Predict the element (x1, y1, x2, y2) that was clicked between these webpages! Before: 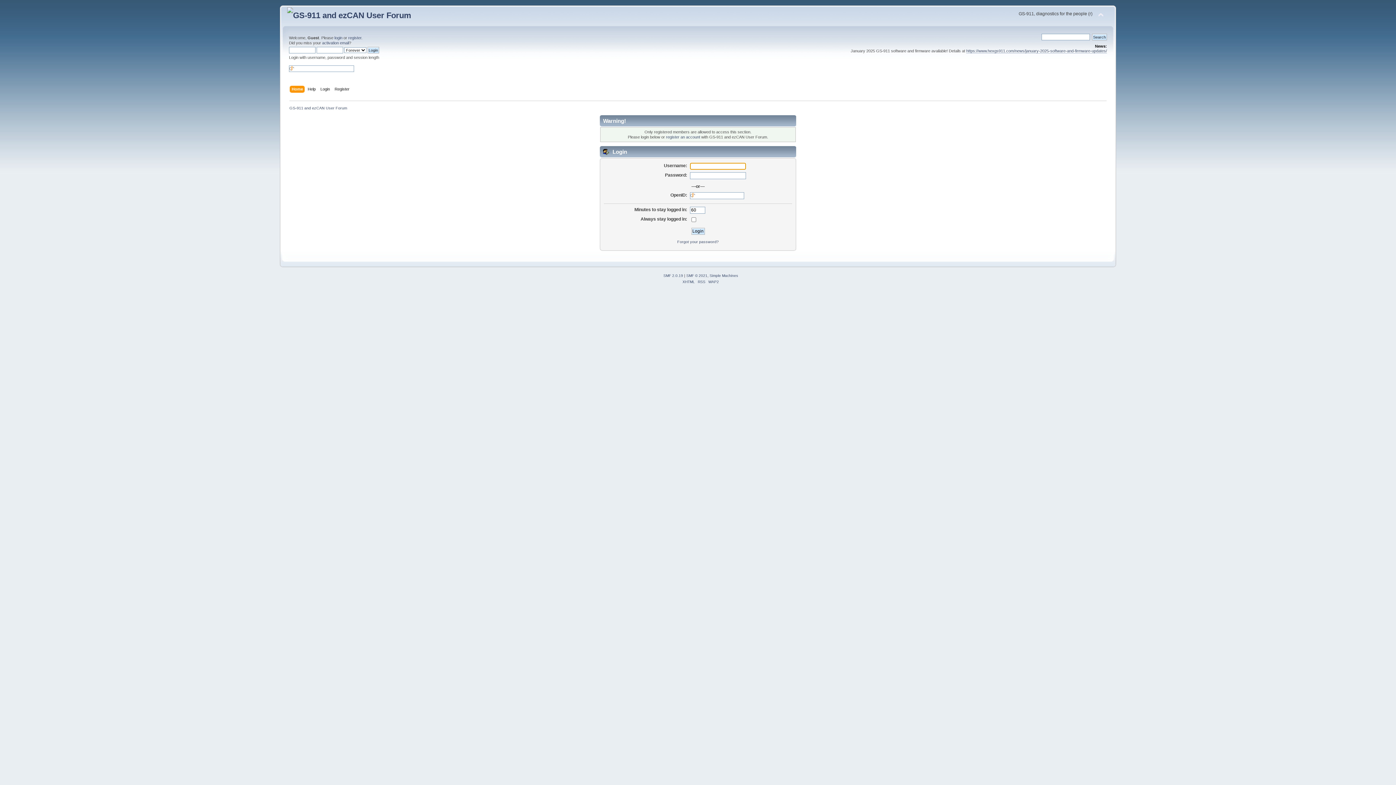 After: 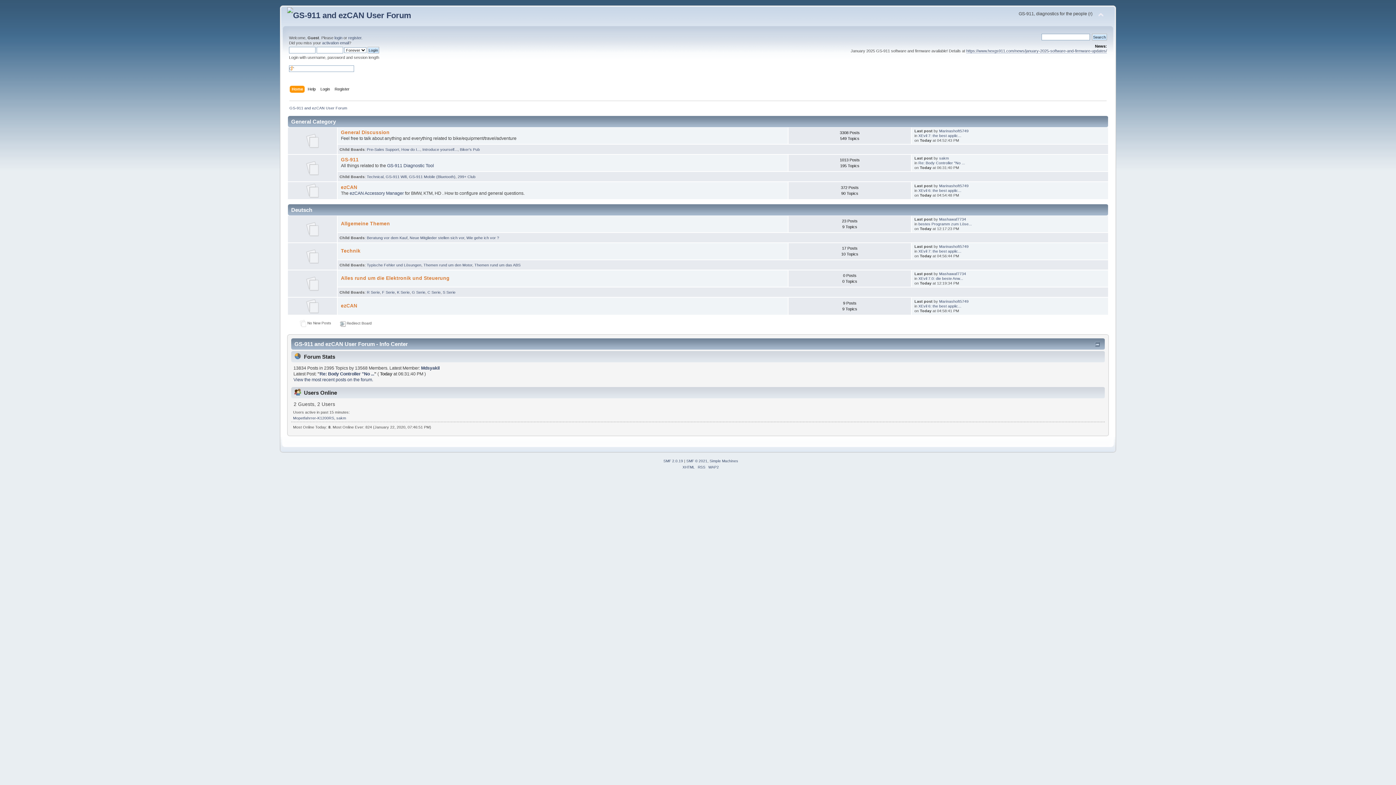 Action: bbox: (287, 10, 411, 20)